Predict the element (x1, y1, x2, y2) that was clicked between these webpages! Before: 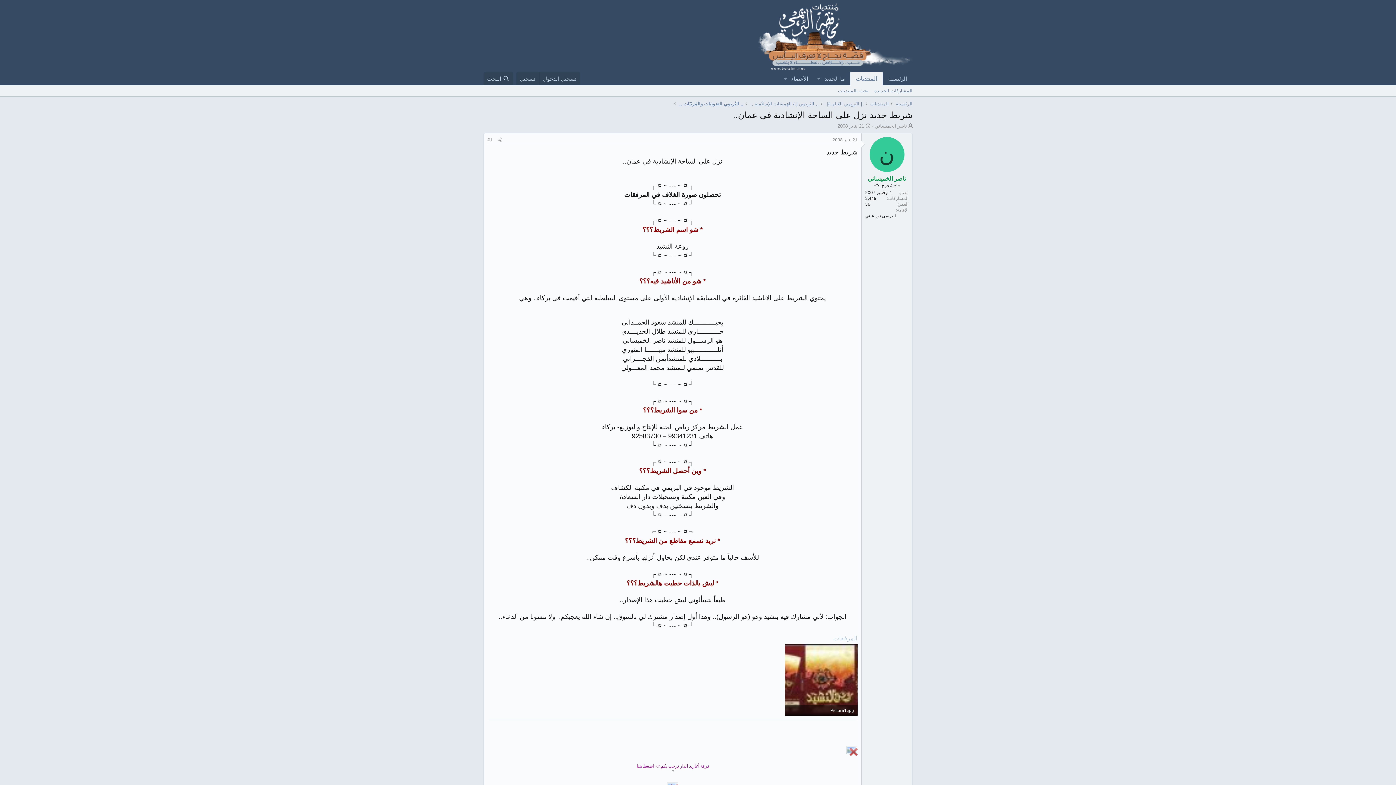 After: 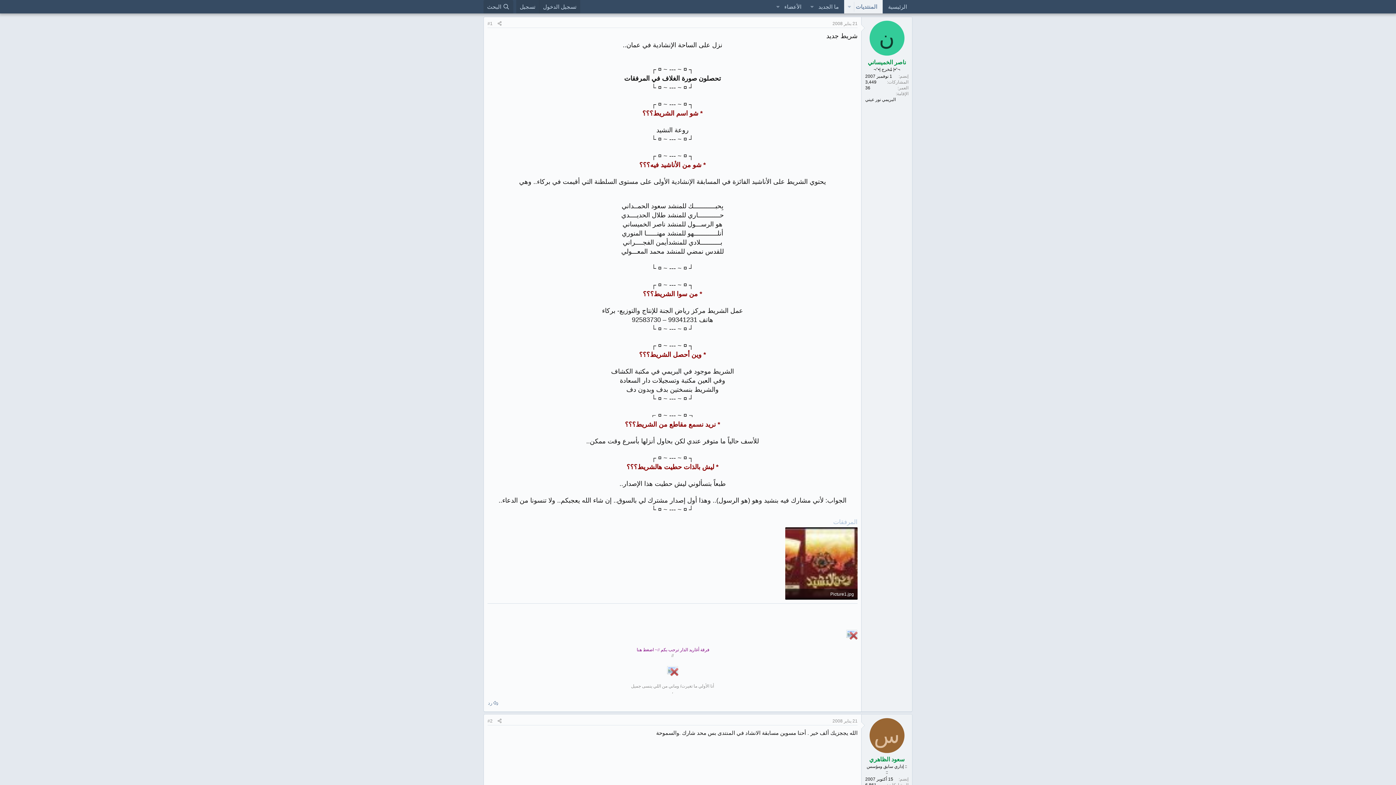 Action: label: 21 يناير 2008 bbox: (832, 137, 857, 142)